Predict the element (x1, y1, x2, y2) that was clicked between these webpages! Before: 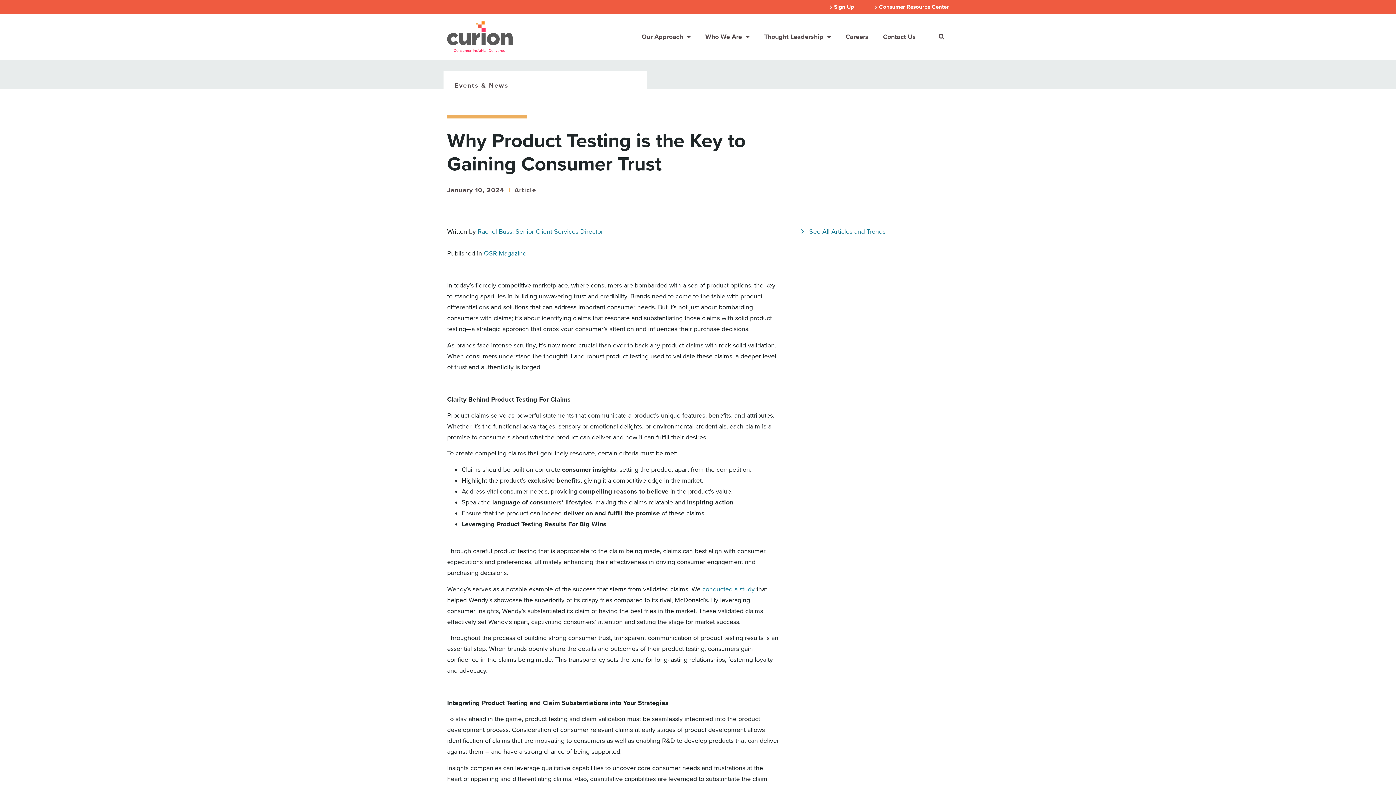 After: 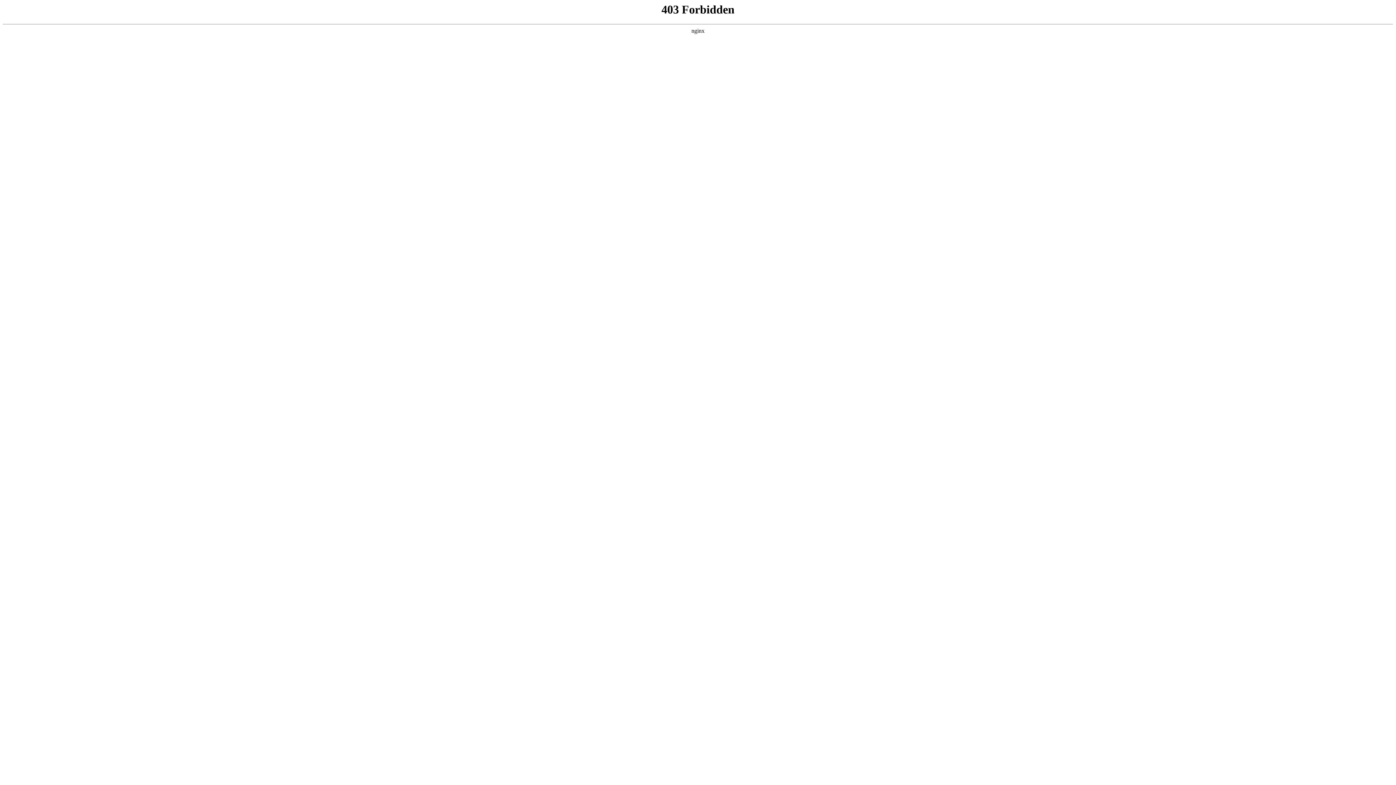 Action: label: QSR Magazine bbox: (484, 249, 526, 257)